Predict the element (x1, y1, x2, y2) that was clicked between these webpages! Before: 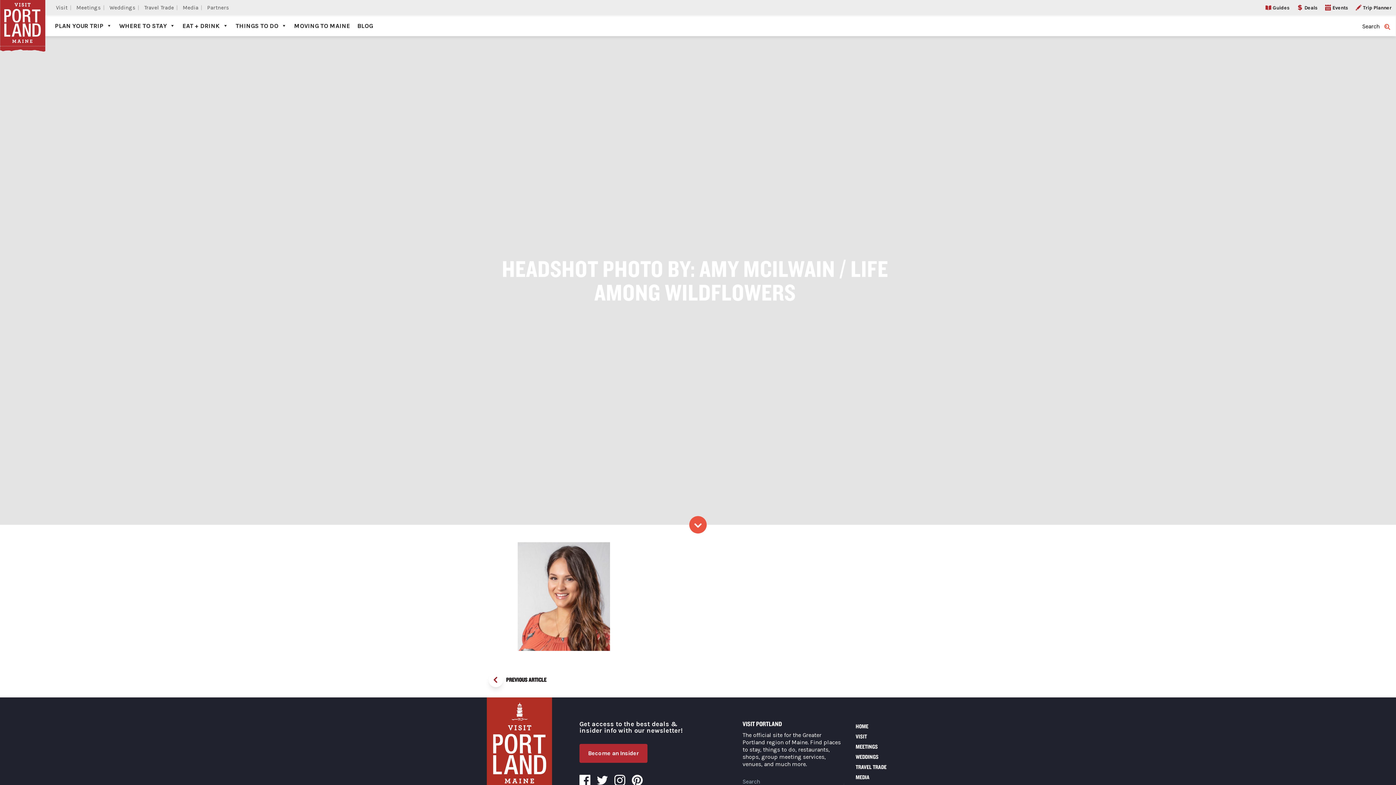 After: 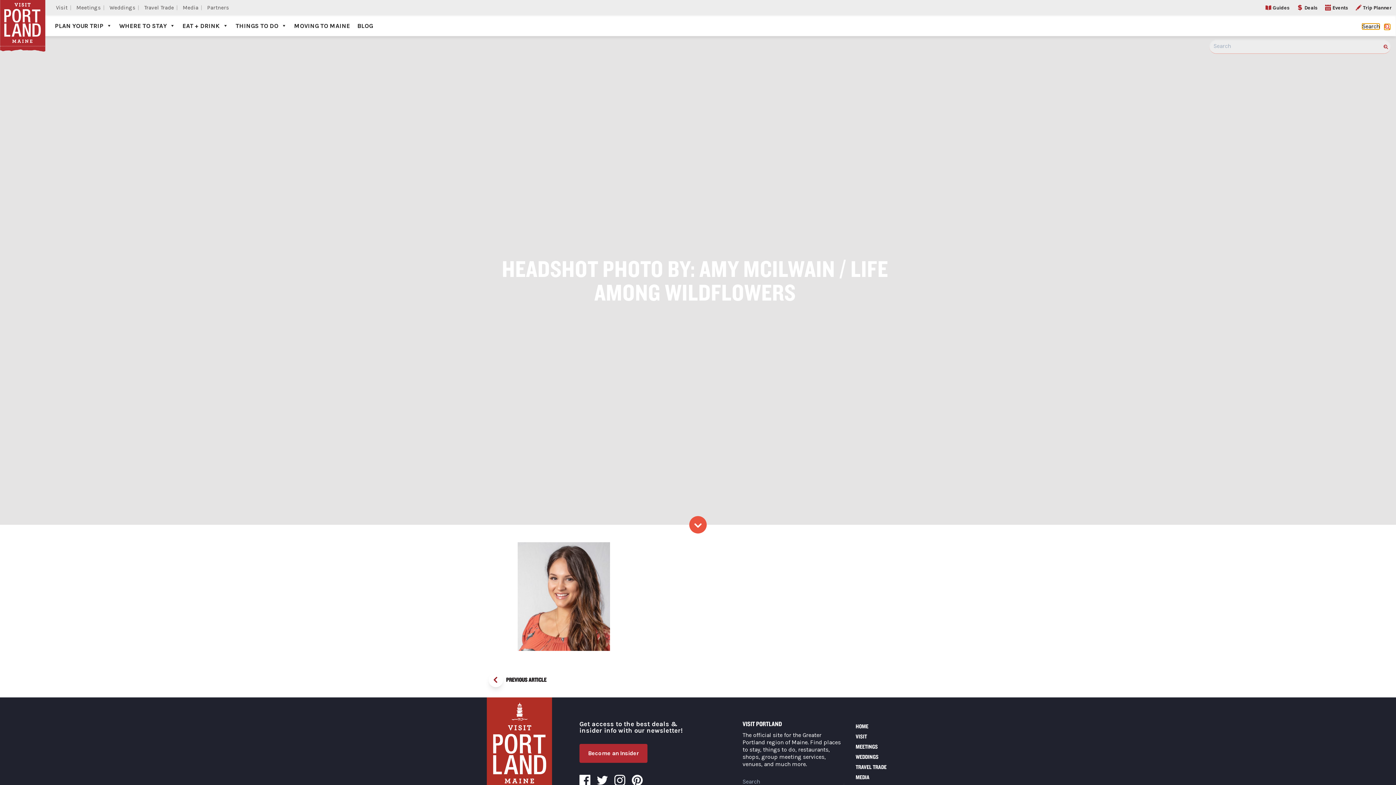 Action: bbox: (1384, 24, 1390, 29) label: Toggle search form